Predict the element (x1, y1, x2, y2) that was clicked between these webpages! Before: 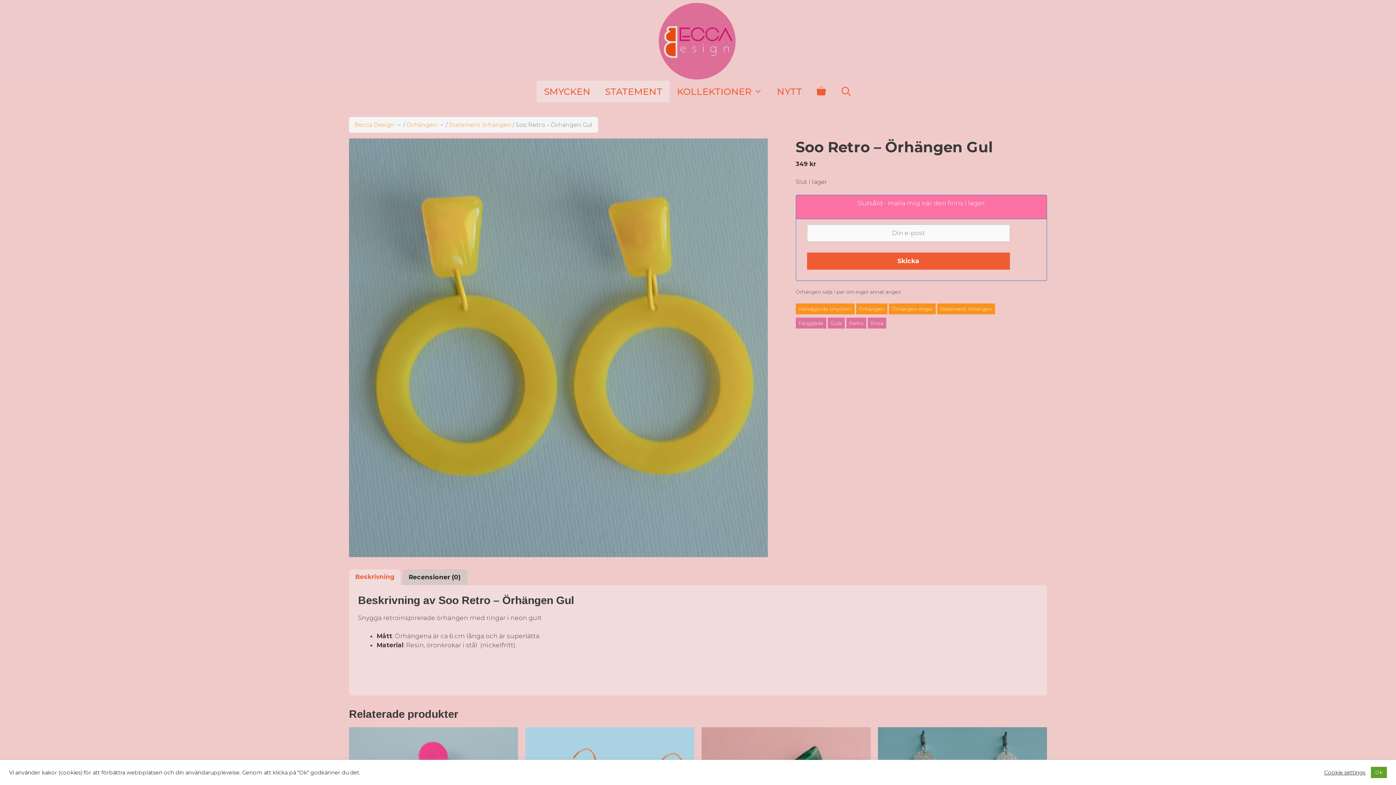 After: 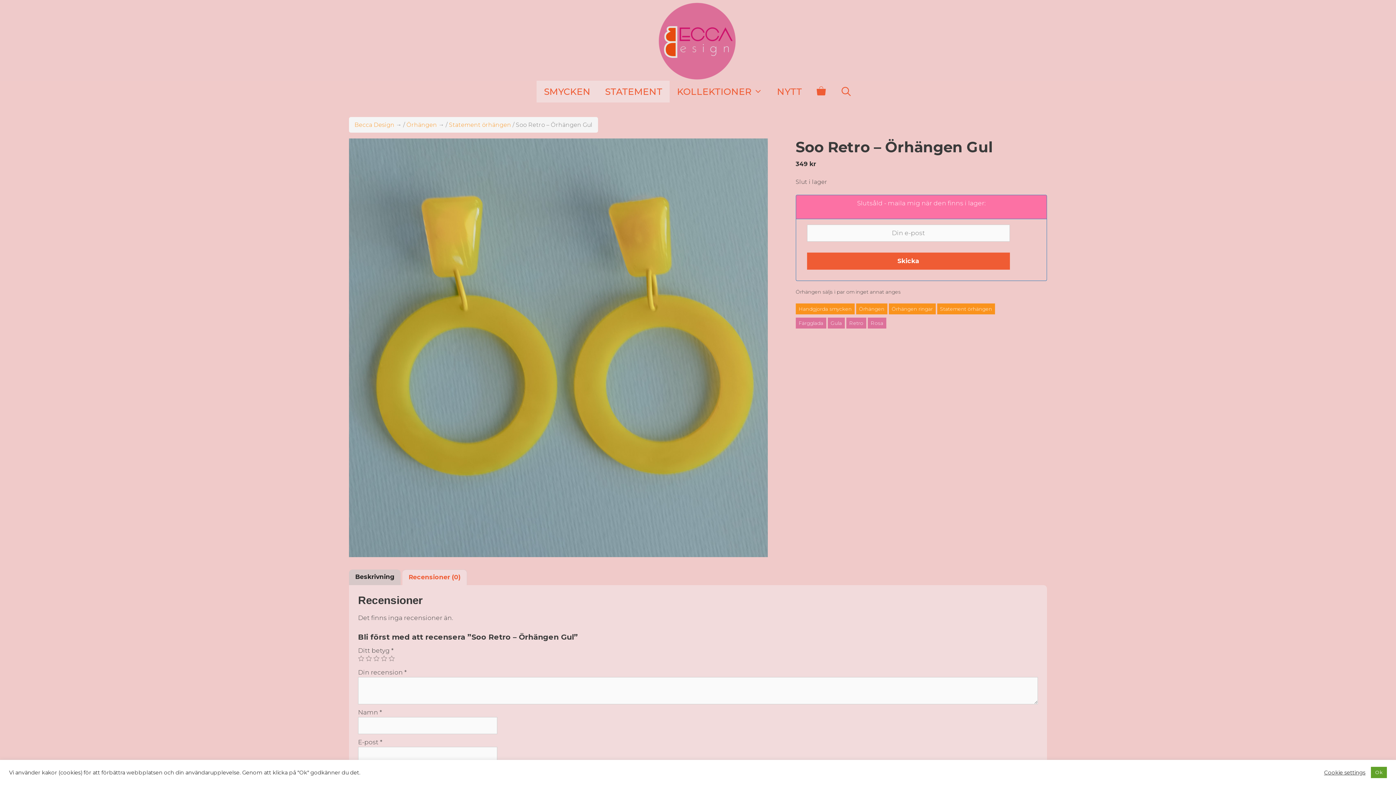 Action: bbox: (408, 570, 460, 585) label: Recensioner (0)